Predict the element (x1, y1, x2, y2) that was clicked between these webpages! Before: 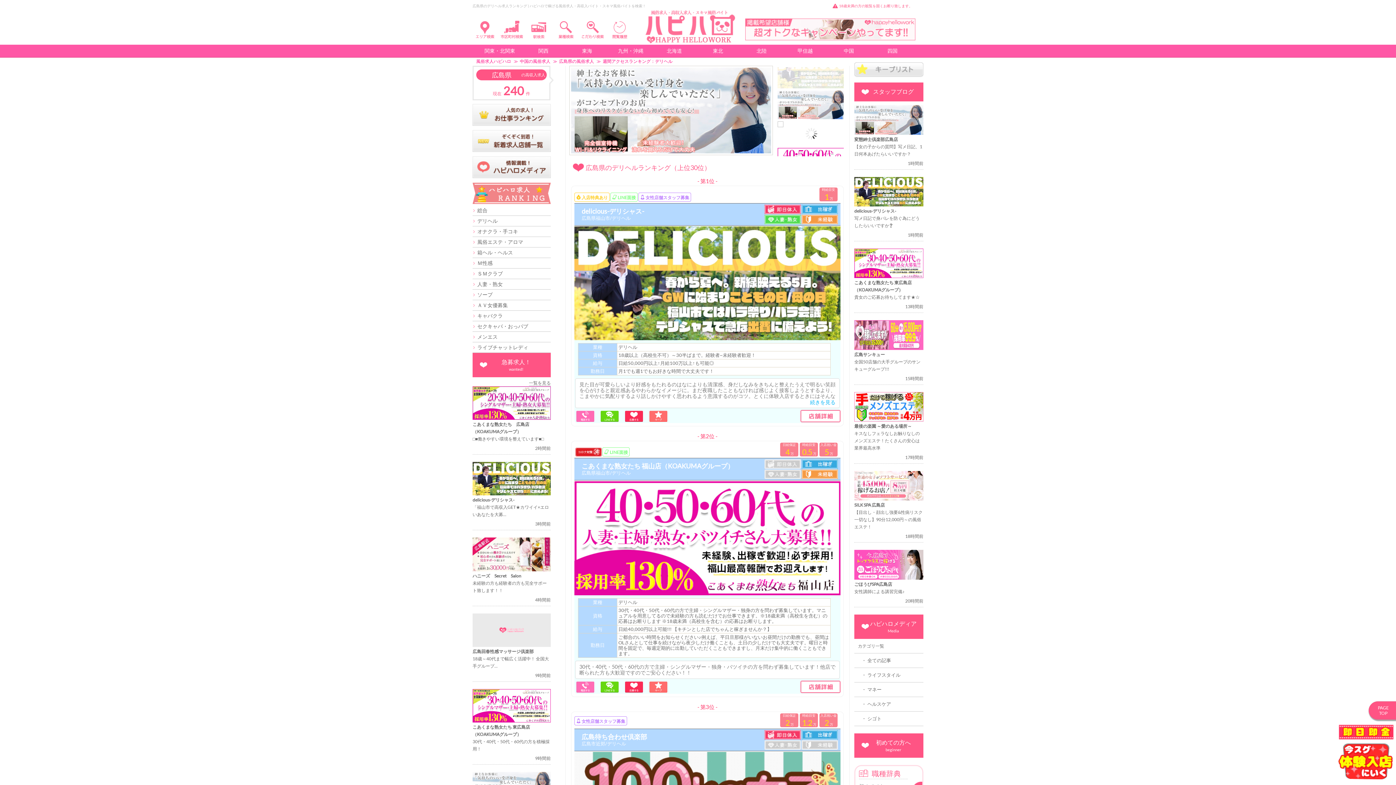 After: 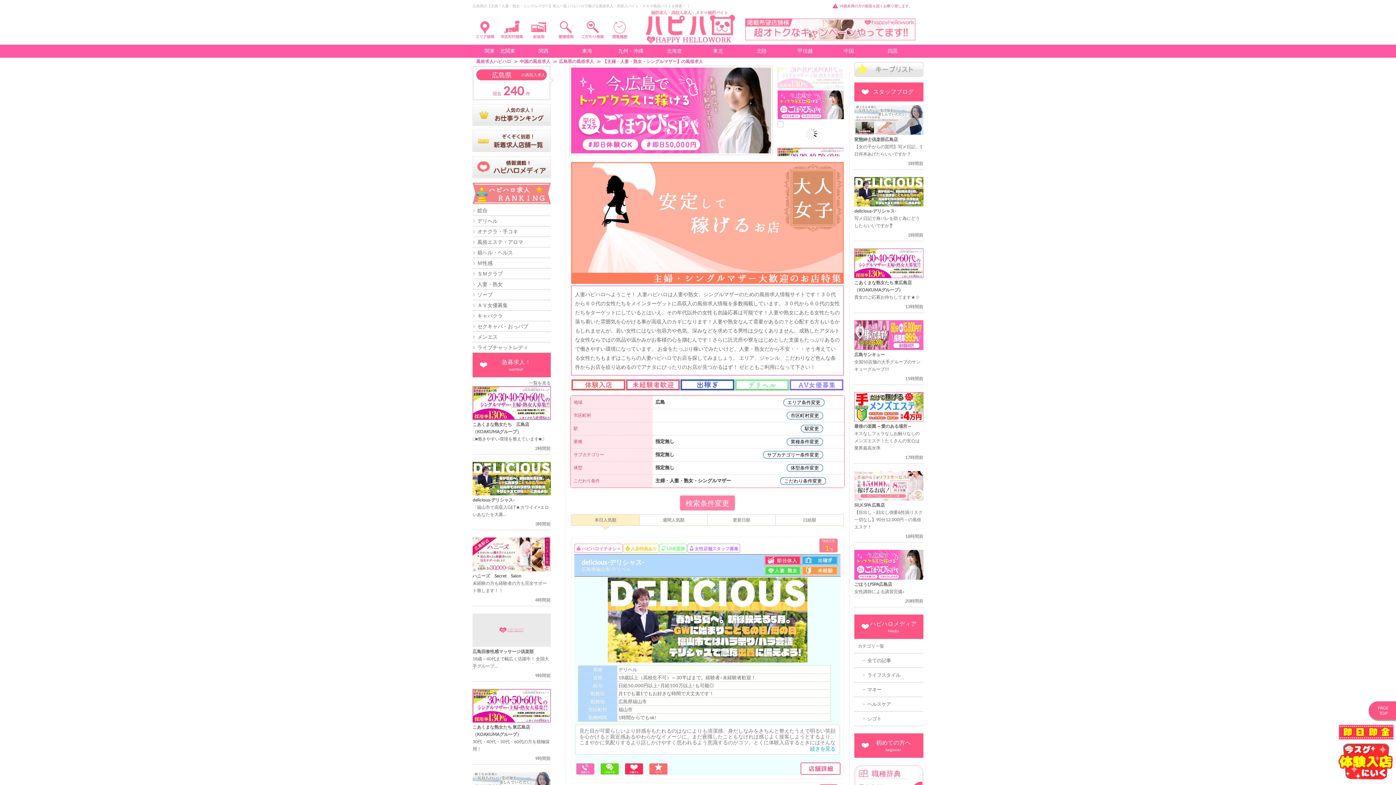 Action: bbox: (764, 475, 801, 480)